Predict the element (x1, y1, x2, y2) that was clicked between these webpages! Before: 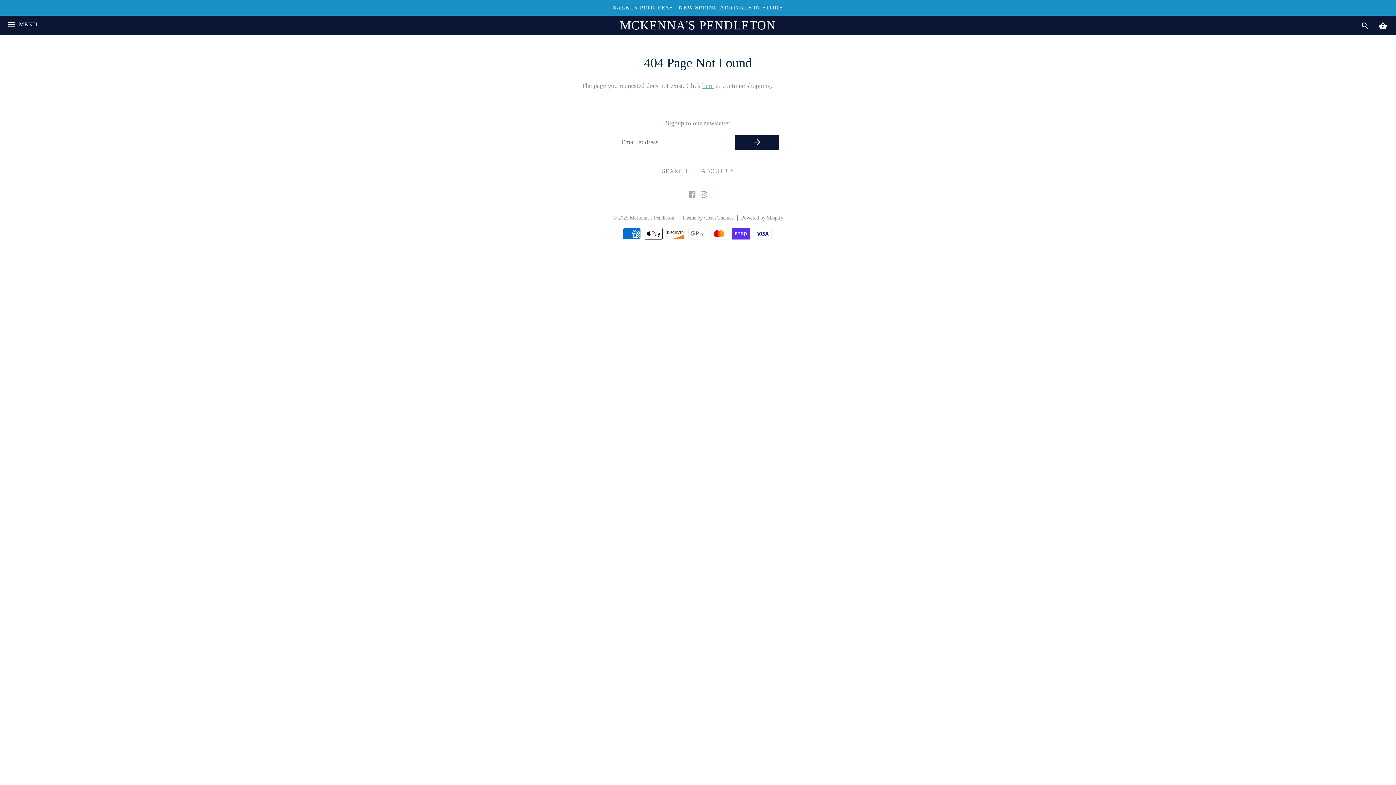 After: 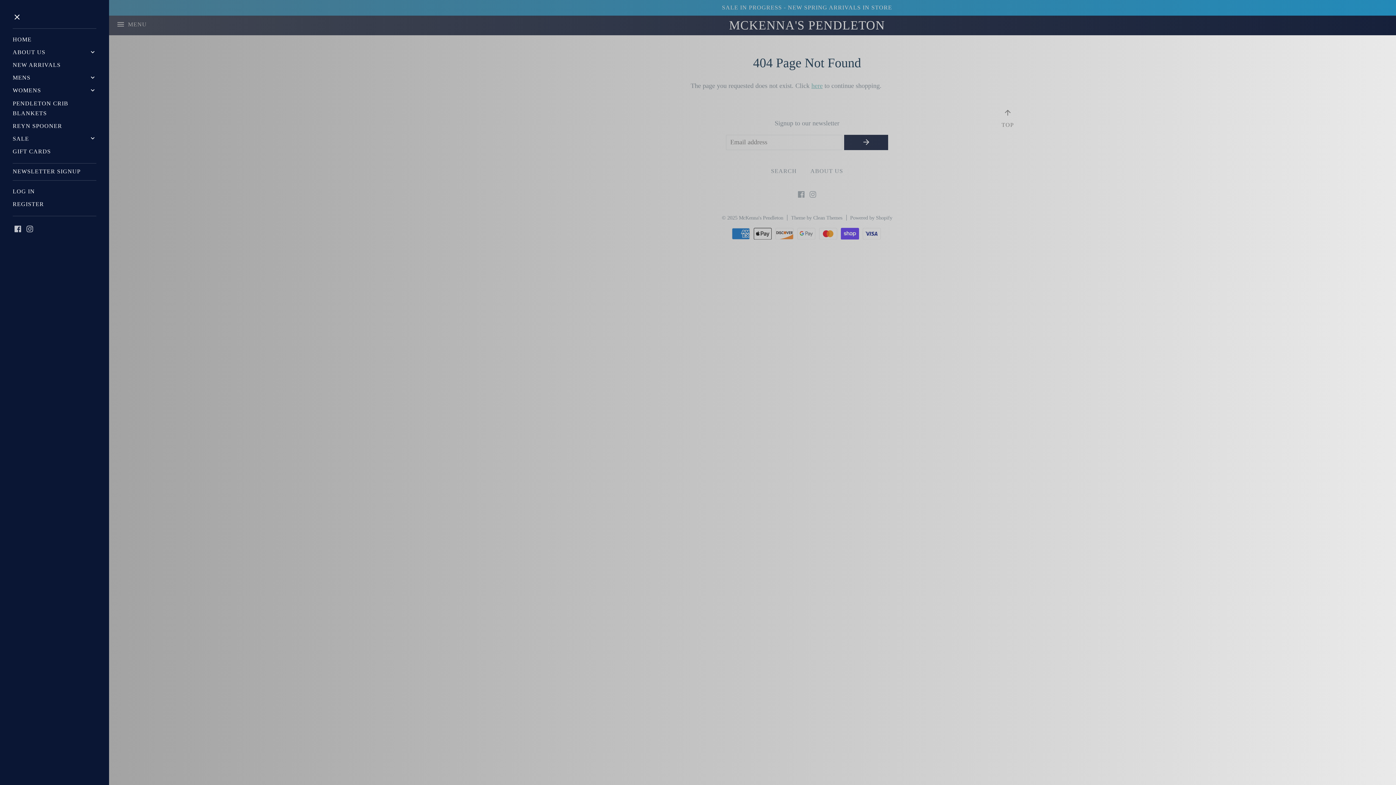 Action: label: MENU bbox: (0, 19, 45, 35)